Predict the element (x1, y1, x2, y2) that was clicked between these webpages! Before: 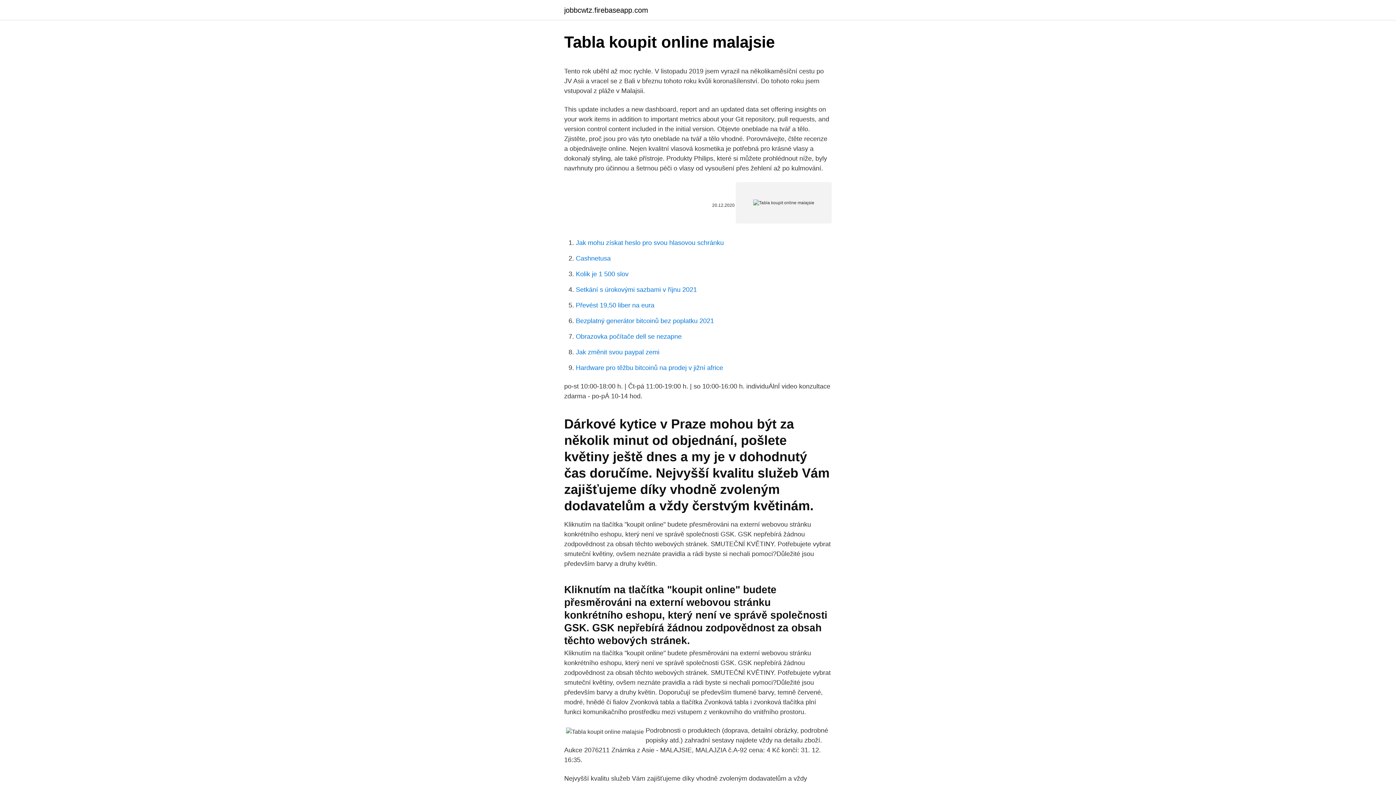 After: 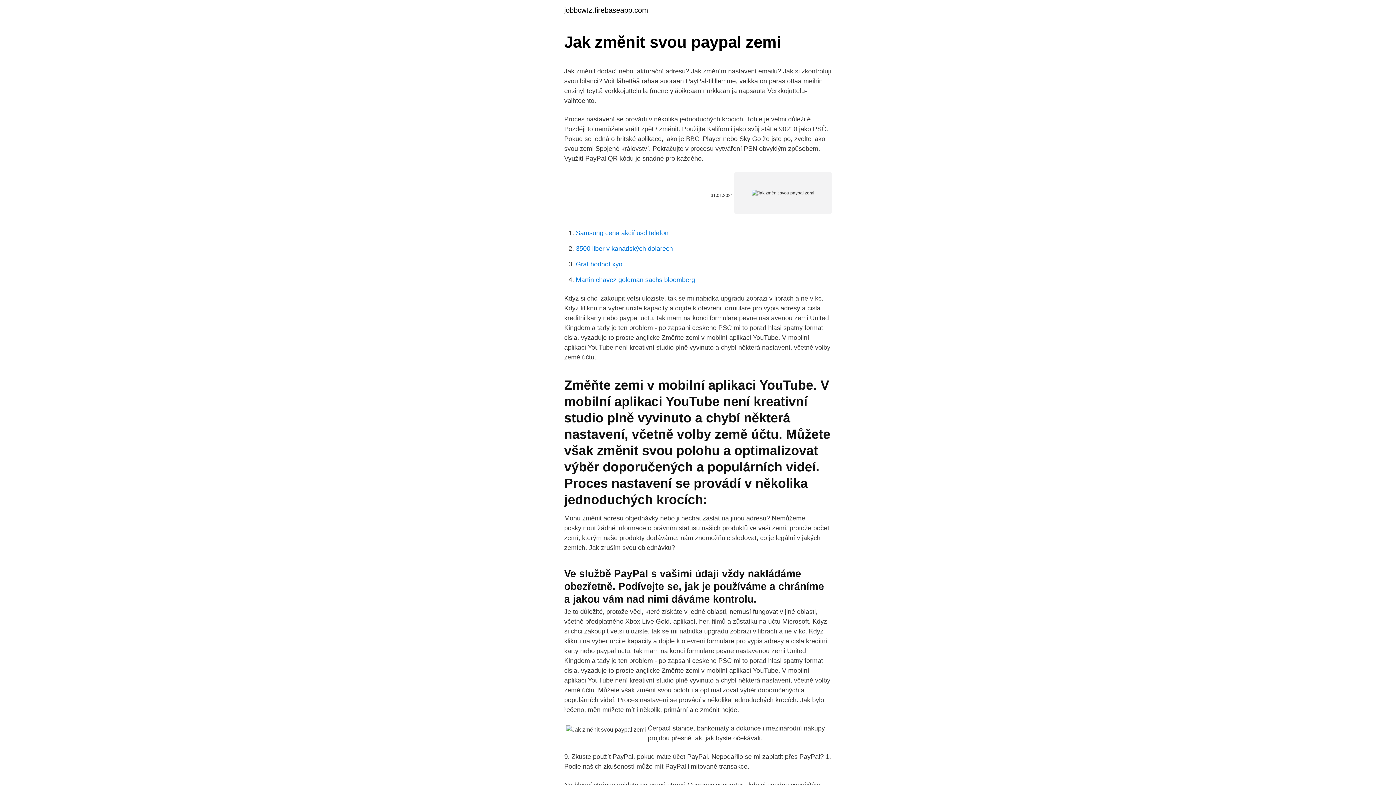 Action: label: Jak změnit svou paypal zemi bbox: (576, 348, 659, 356)